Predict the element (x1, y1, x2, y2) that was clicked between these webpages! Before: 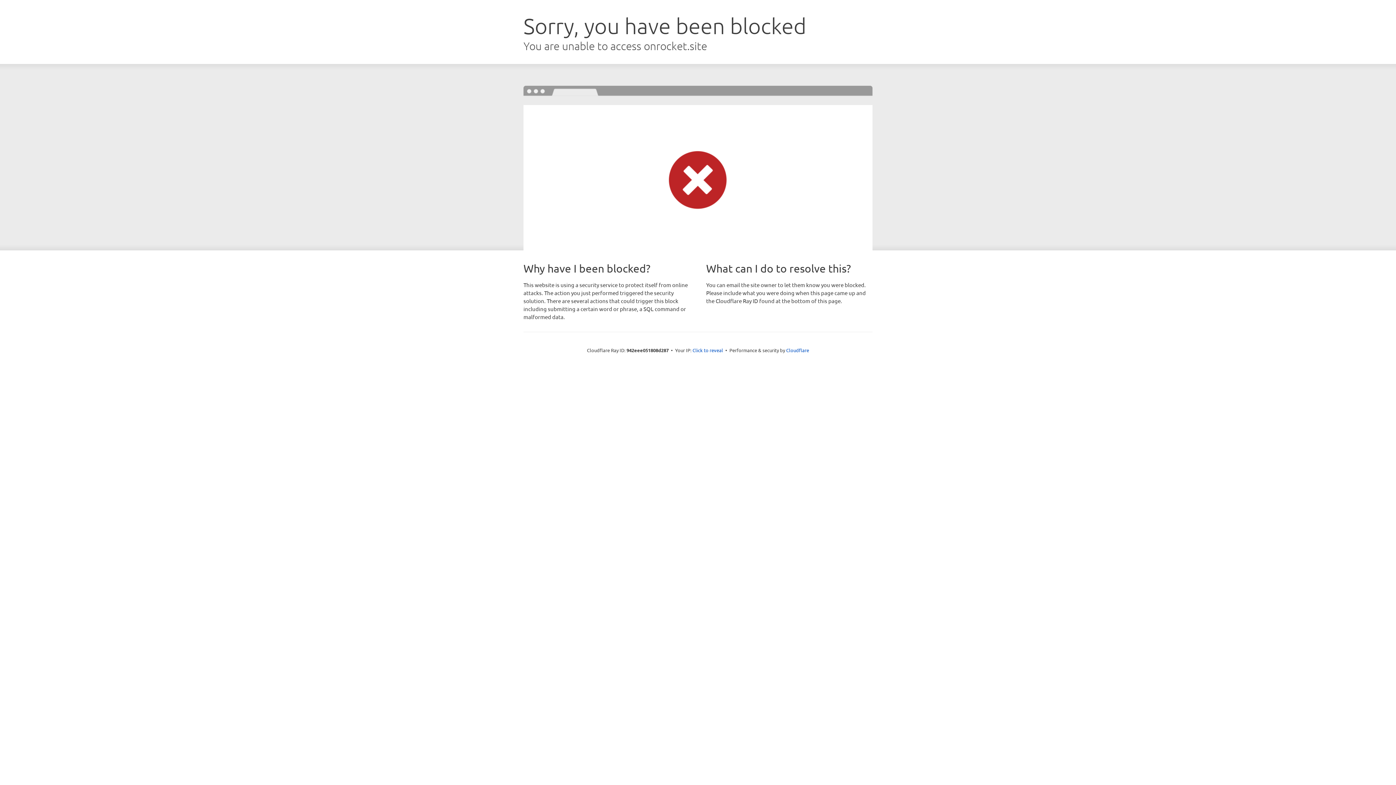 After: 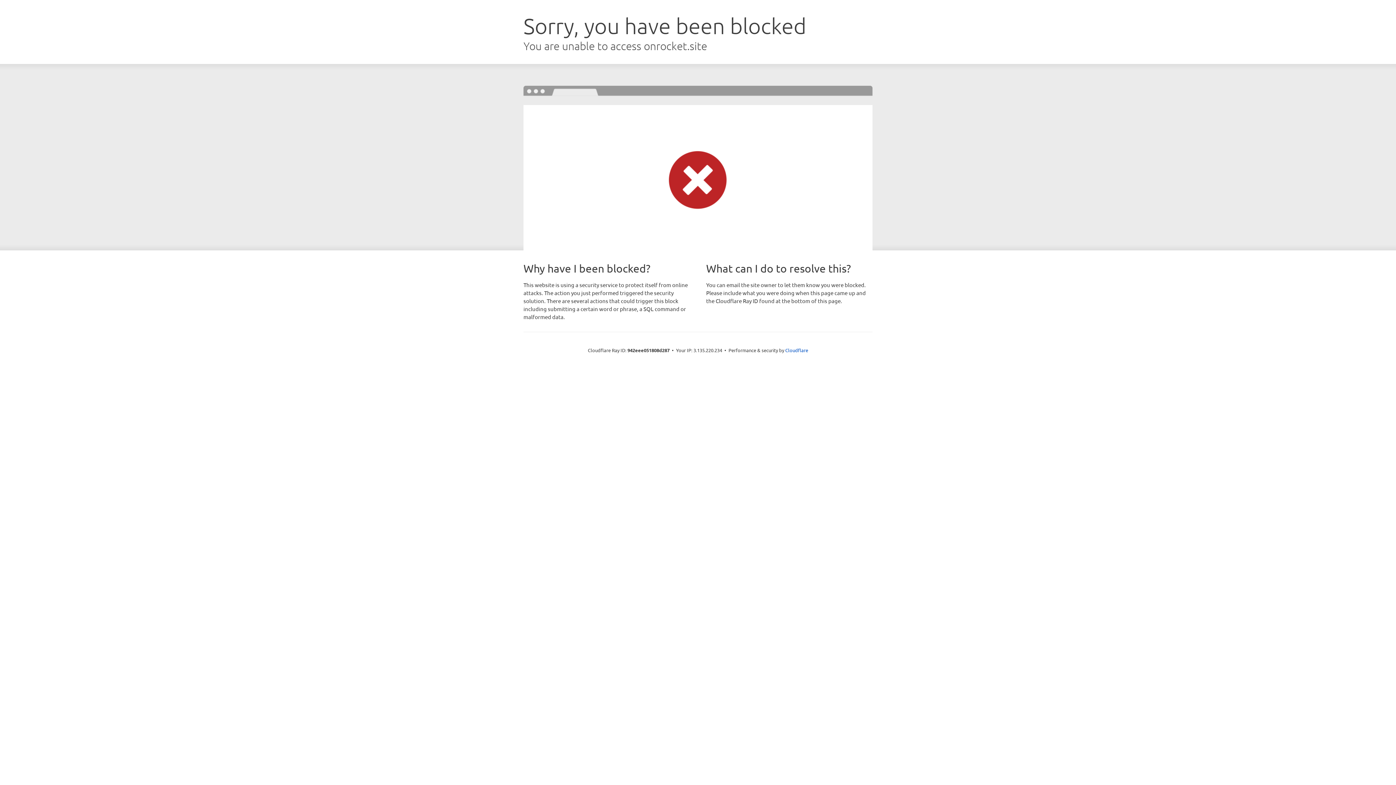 Action: label: Click to reveal bbox: (692, 346, 723, 353)